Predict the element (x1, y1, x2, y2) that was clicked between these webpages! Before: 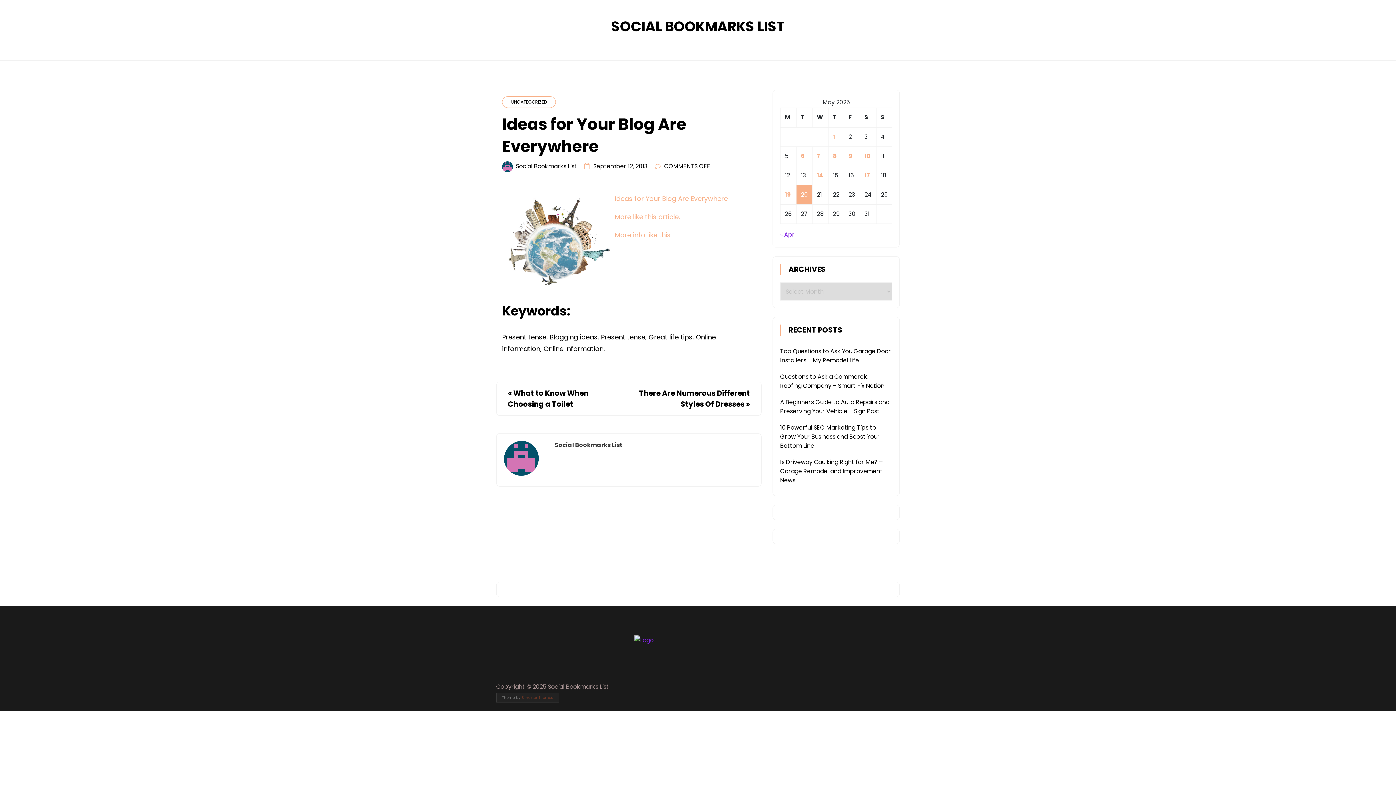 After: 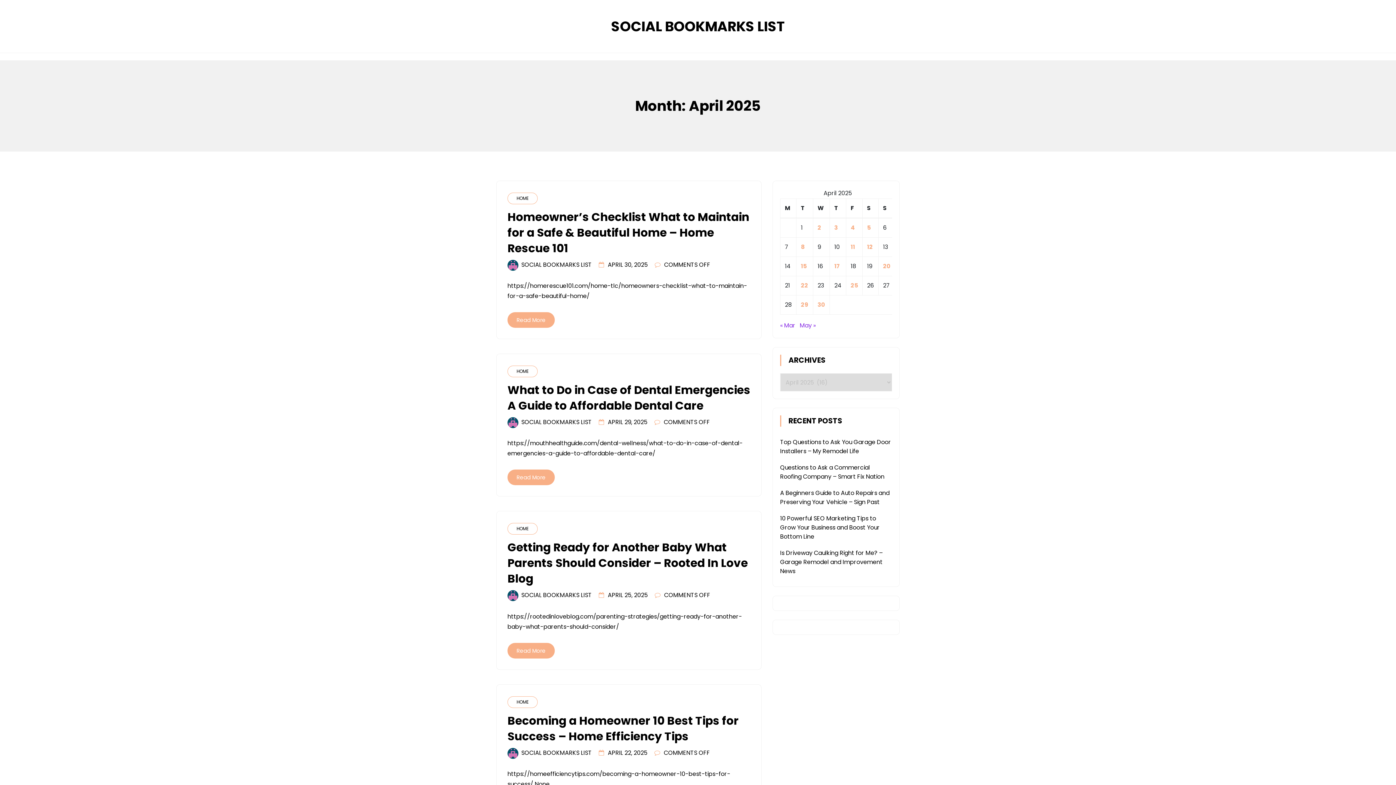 Action: bbox: (780, 230, 794, 238) label: « Apr